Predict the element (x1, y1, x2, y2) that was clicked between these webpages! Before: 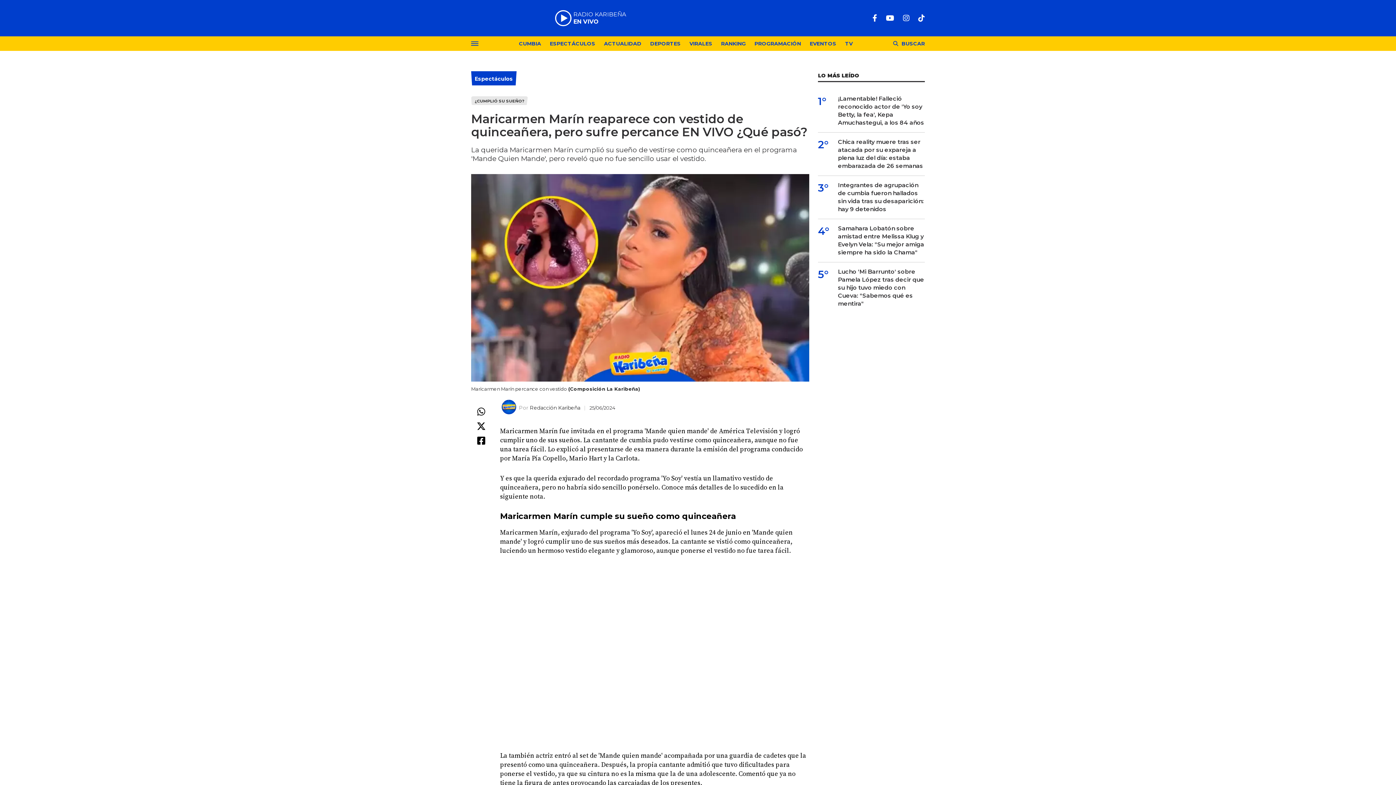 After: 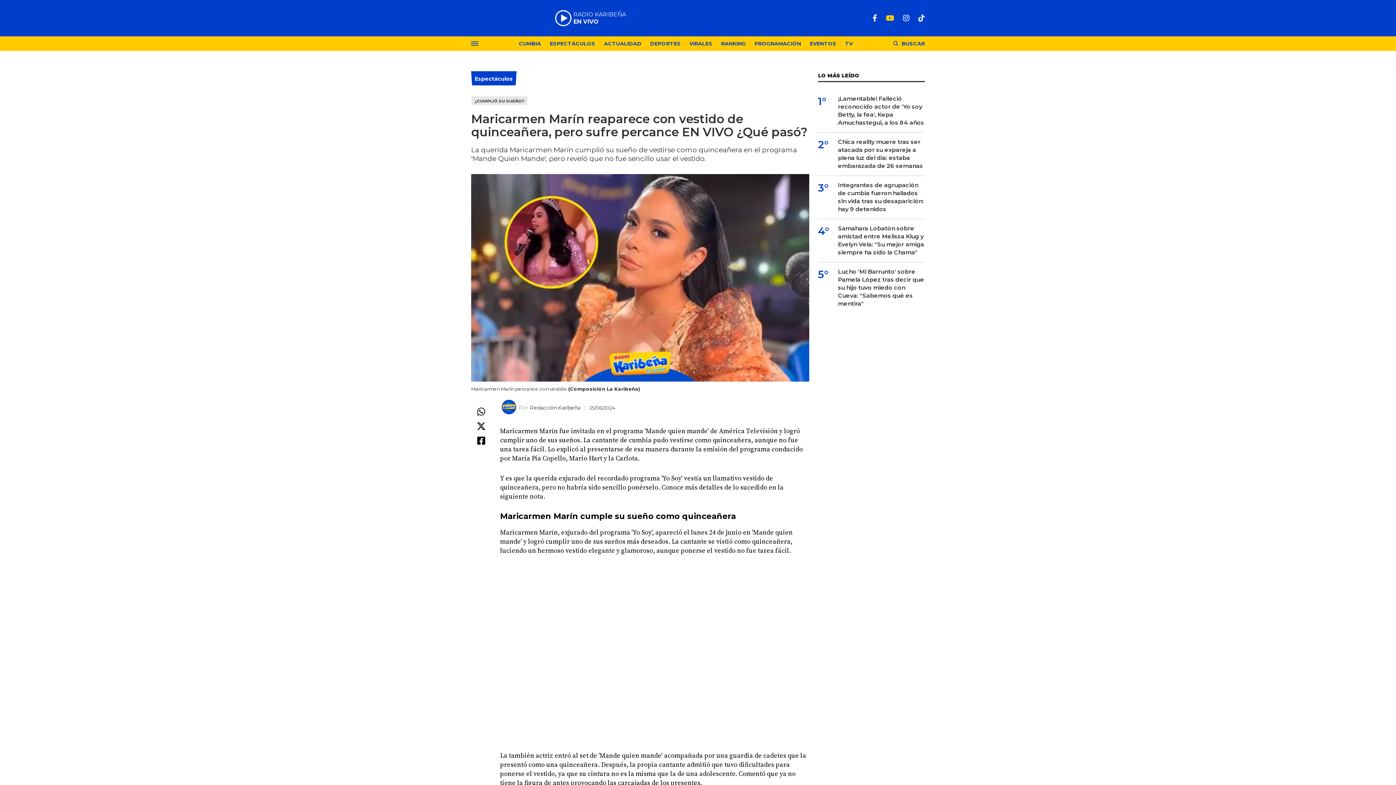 Action: label: Youtube bbox: (886, 14, 894, 21)